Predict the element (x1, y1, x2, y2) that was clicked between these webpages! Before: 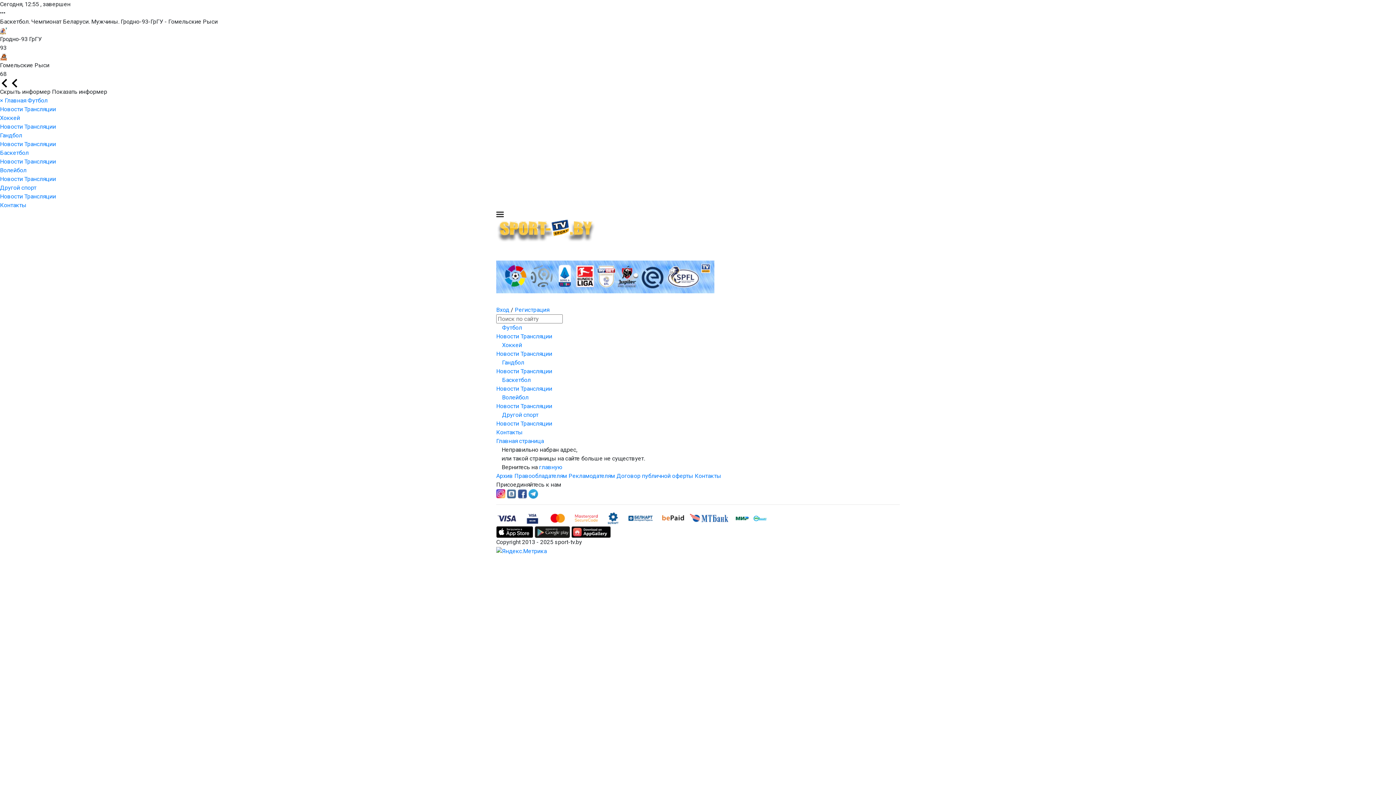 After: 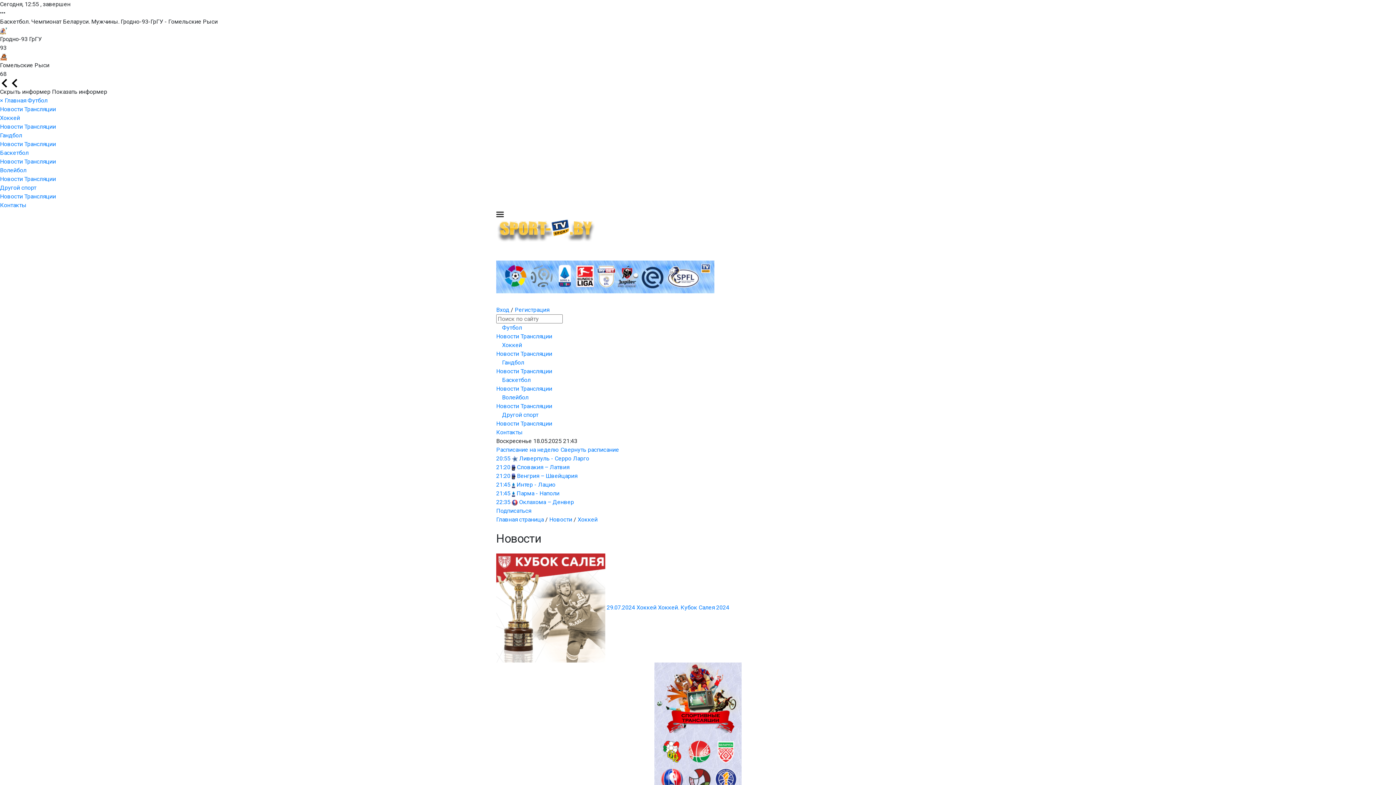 Action: label: Новости bbox: (0, 123, 22, 130)